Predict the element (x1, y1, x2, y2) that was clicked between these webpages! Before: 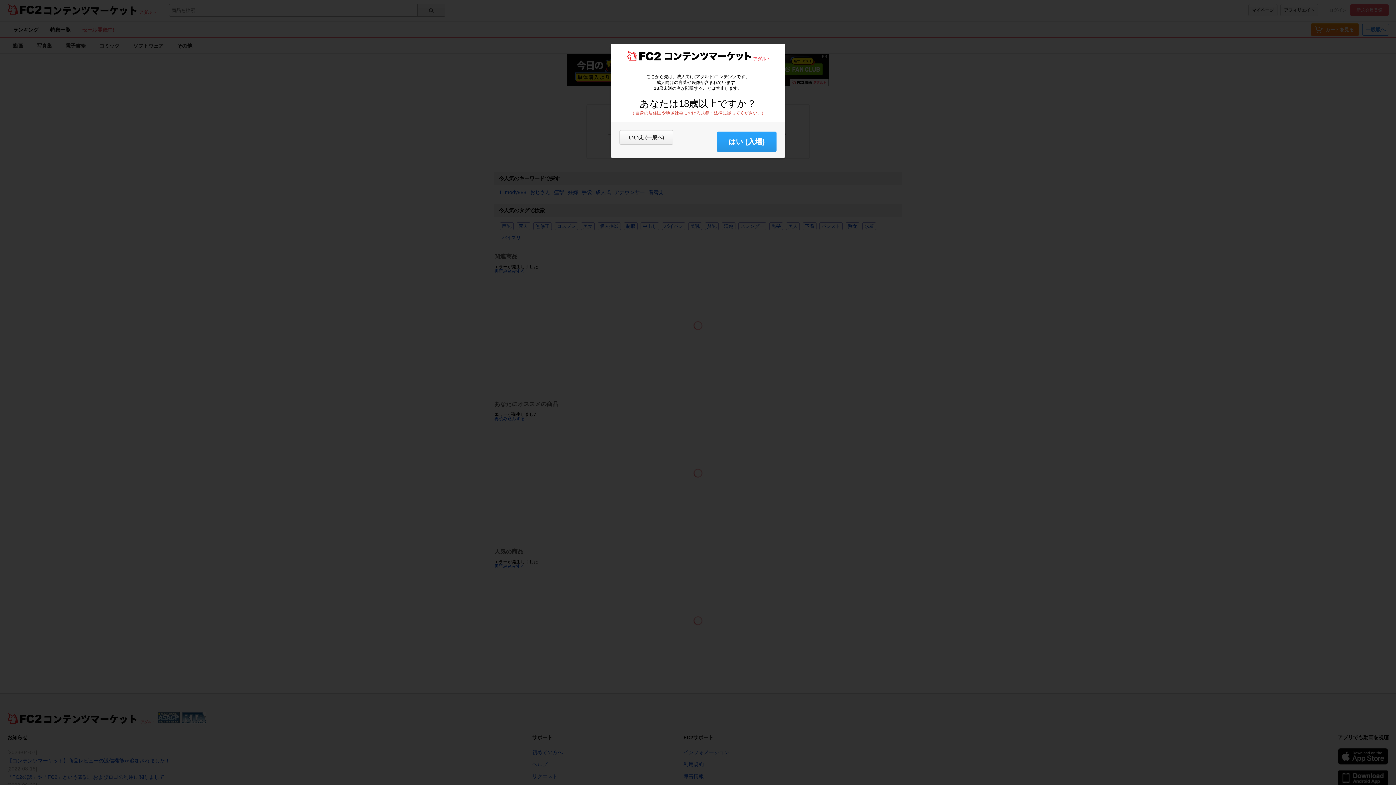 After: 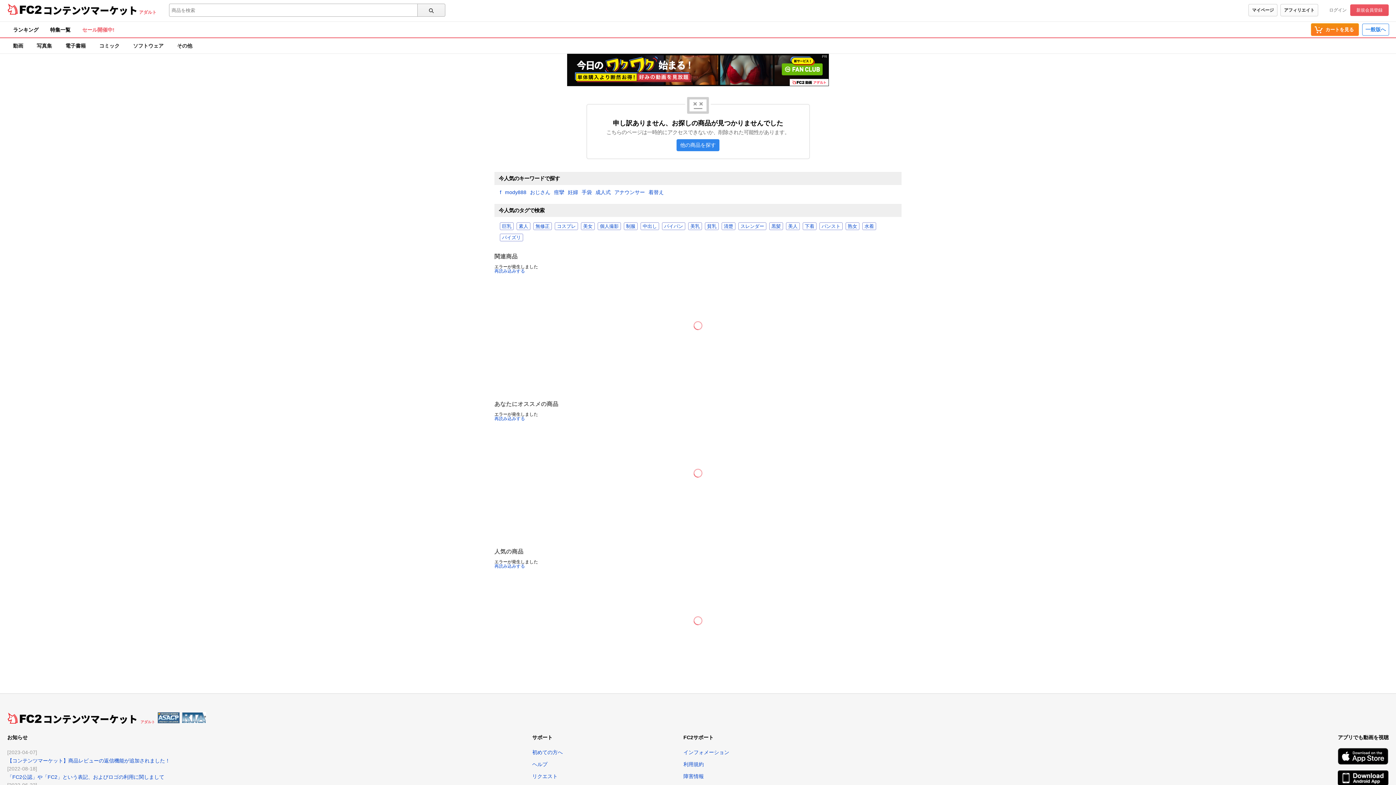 Action: bbox: (717, 131, 776, 152) label: はい (入場)